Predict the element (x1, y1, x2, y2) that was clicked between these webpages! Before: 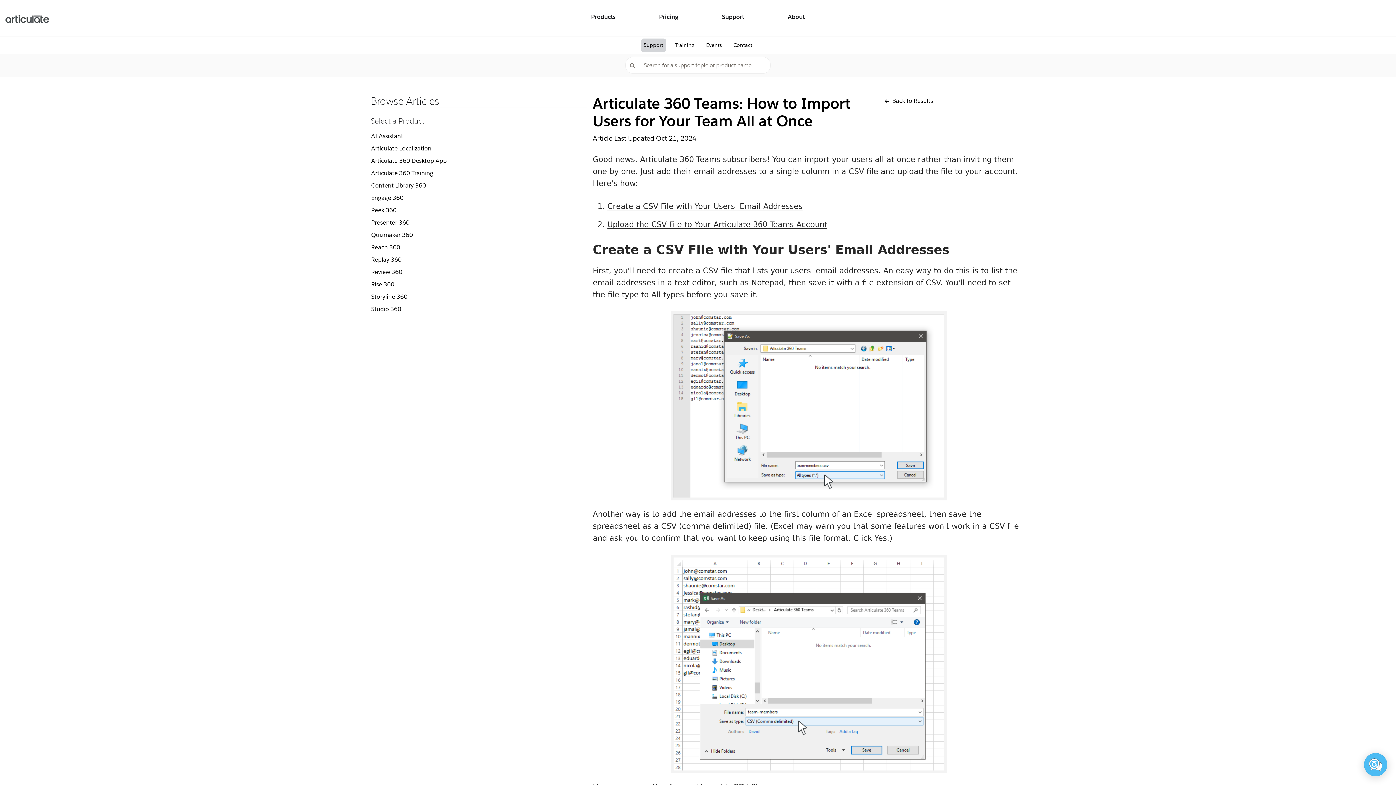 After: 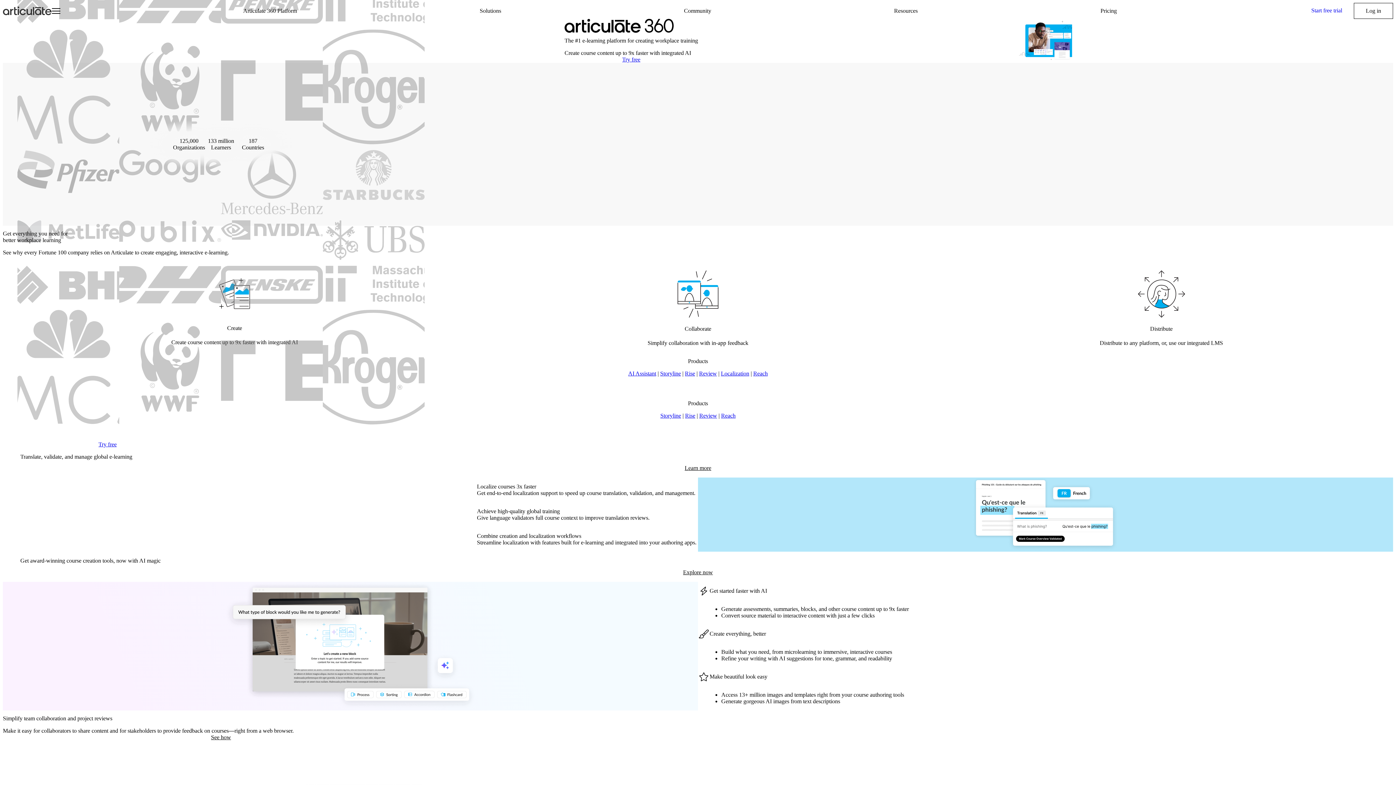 Action: bbox: (587, 9, 619, 26) label: Products